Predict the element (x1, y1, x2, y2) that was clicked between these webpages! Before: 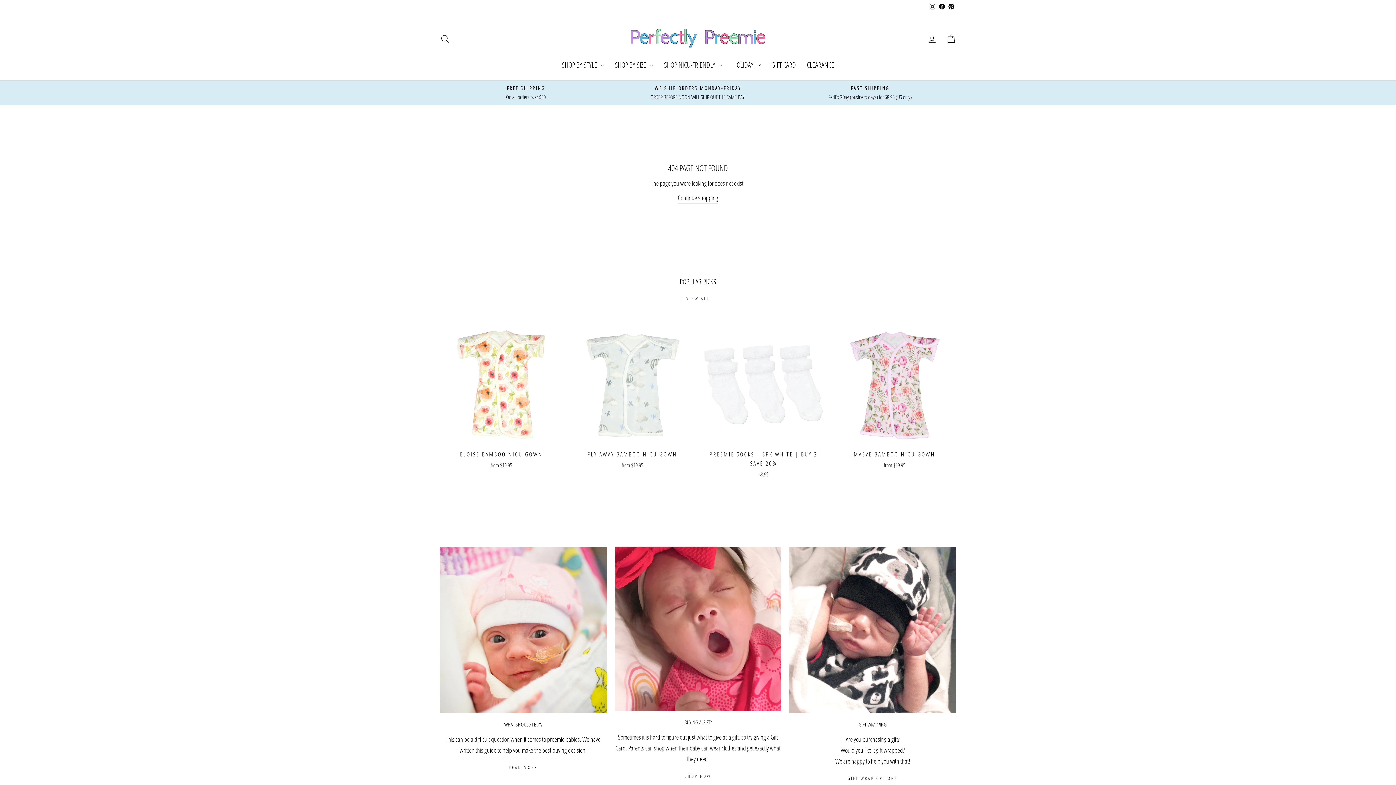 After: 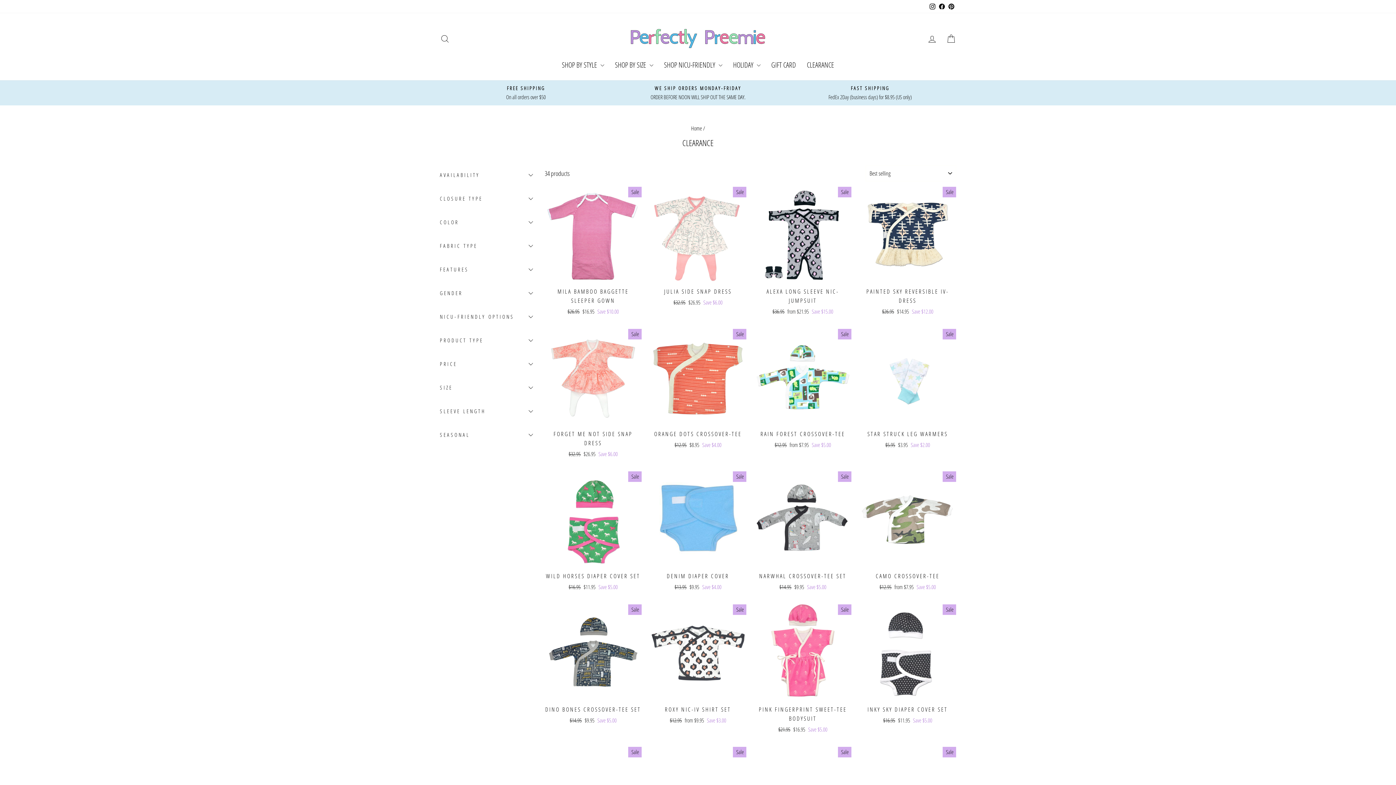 Action: label: CLEARANCE bbox: (801, 56, 839, 73)